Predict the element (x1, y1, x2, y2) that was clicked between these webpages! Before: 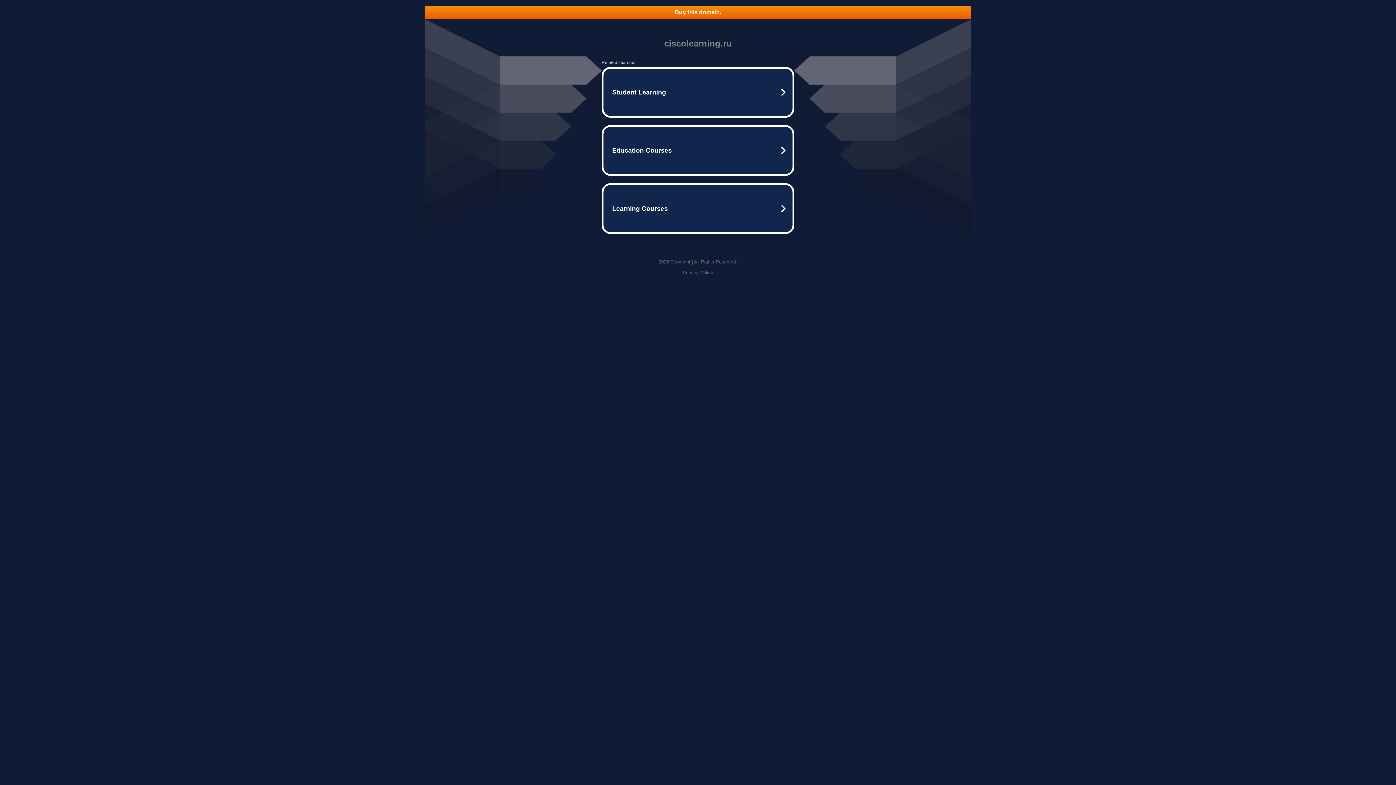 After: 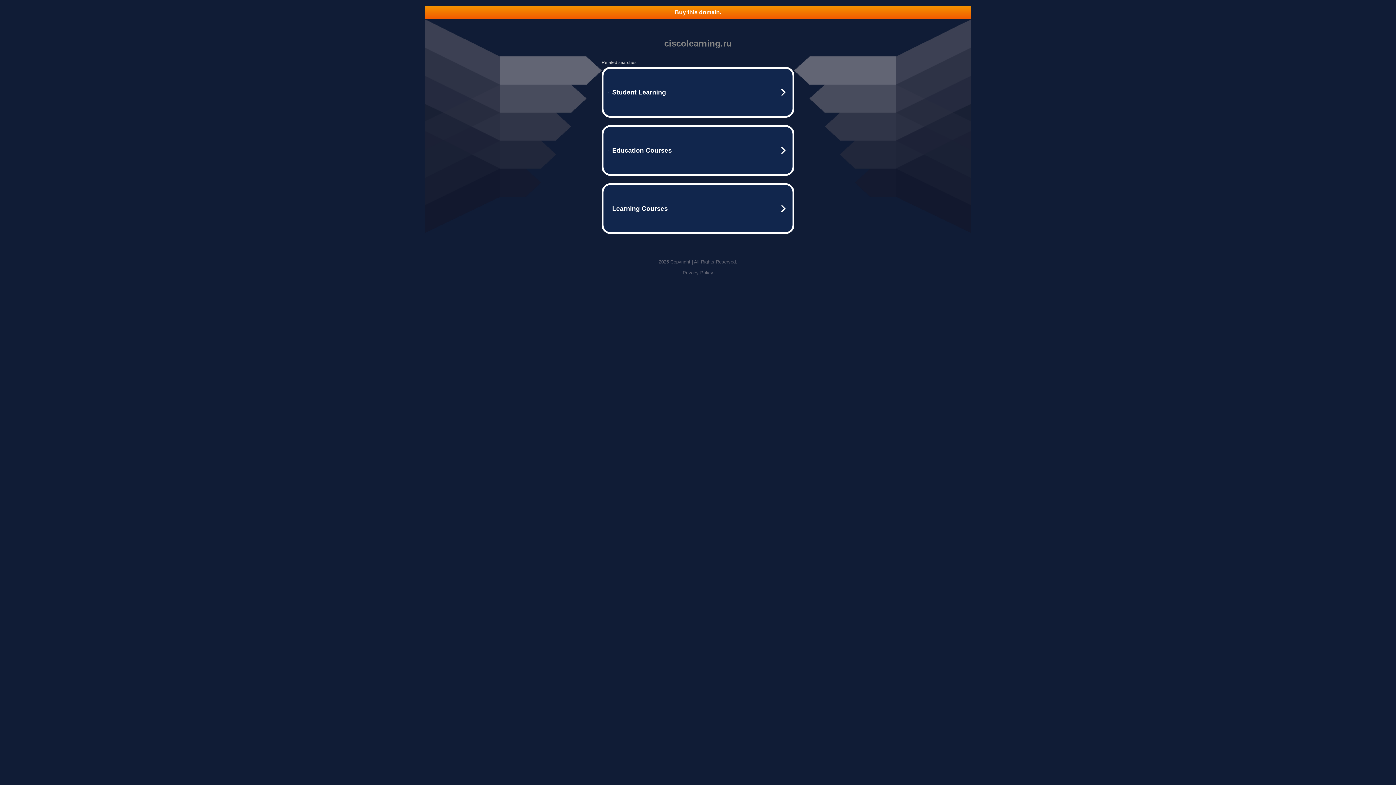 Action: label: Privacy Policy bbox: (682, 270, 713, 275)